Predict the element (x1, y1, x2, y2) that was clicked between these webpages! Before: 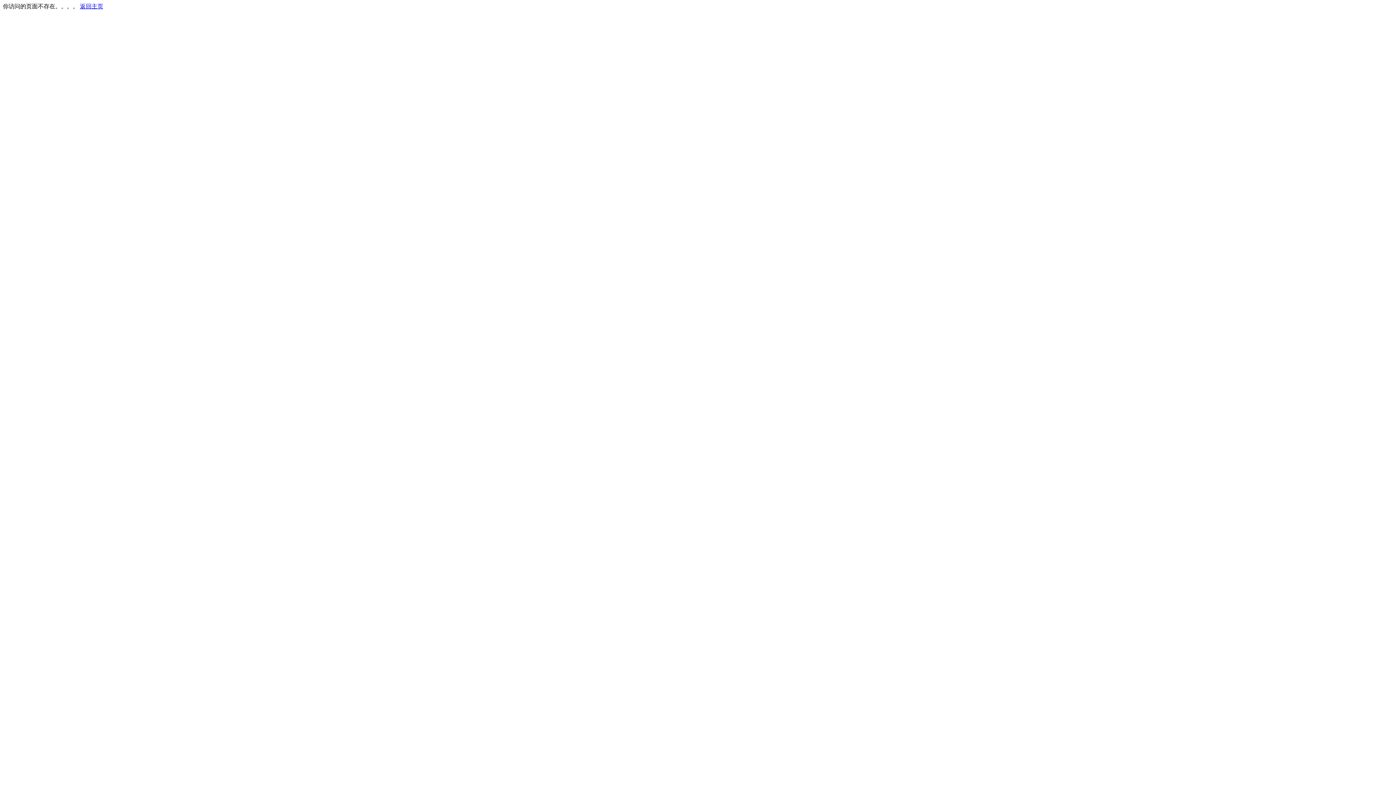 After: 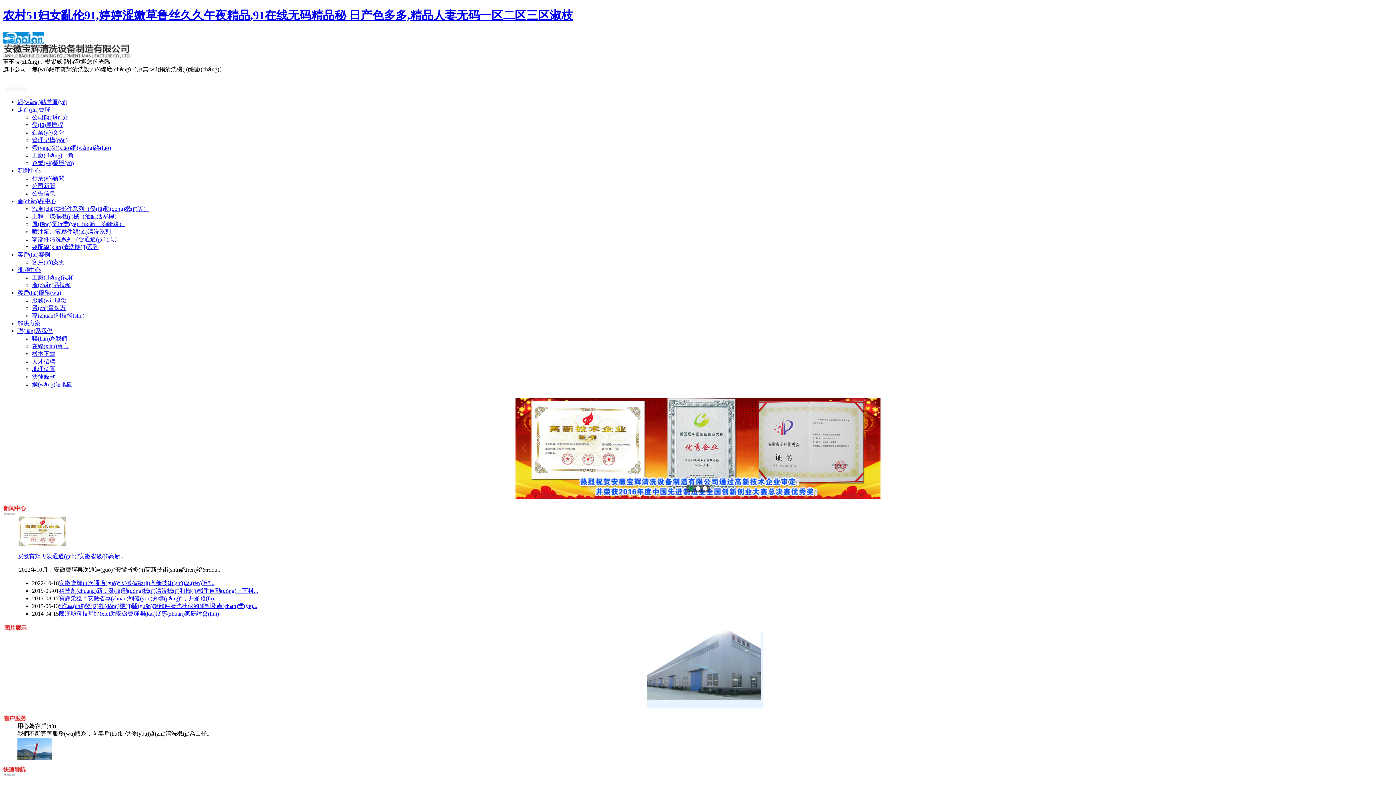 Action: label: 返回主页 bbox: (80, 3, 103, 9)